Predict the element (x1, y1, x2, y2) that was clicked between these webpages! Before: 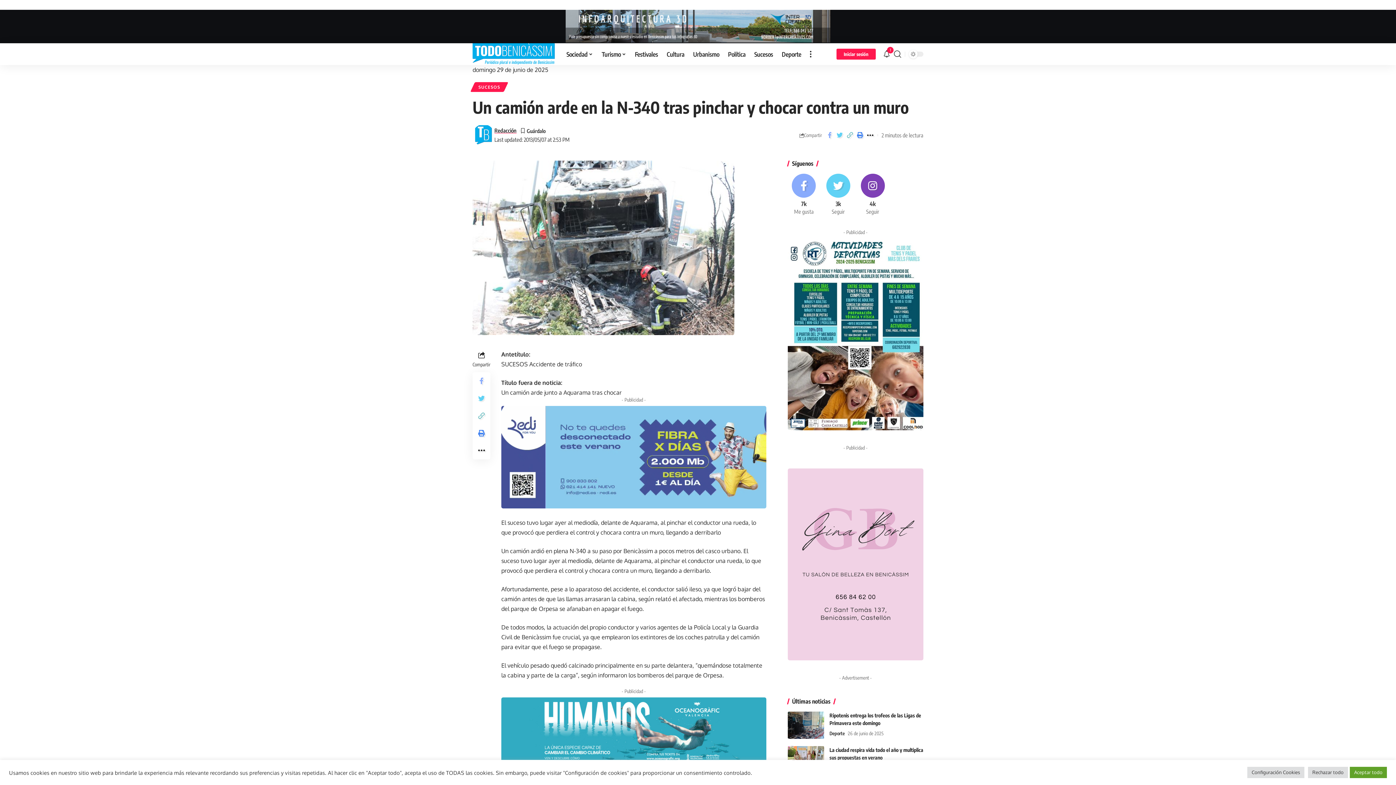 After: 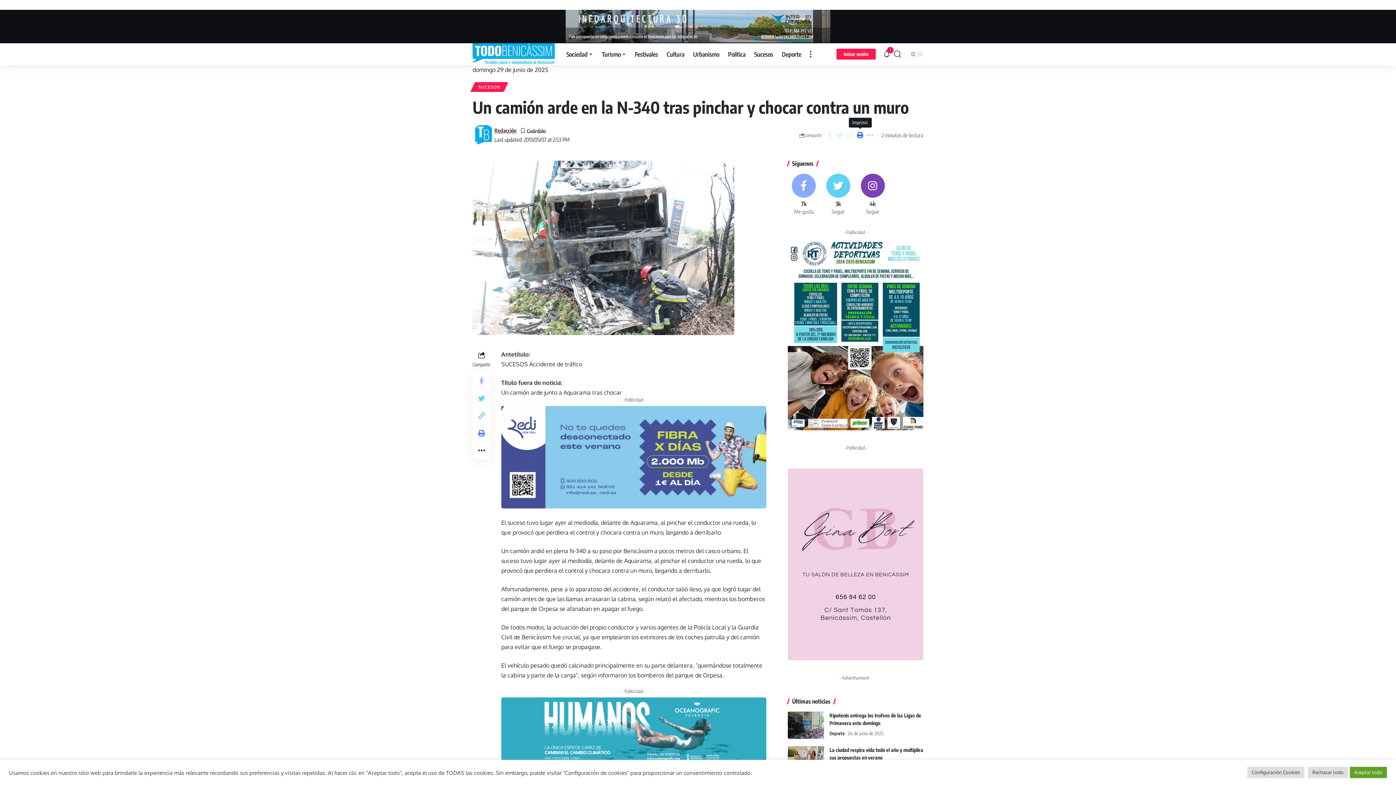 Action: bbox: (855, 129, 865, 141)